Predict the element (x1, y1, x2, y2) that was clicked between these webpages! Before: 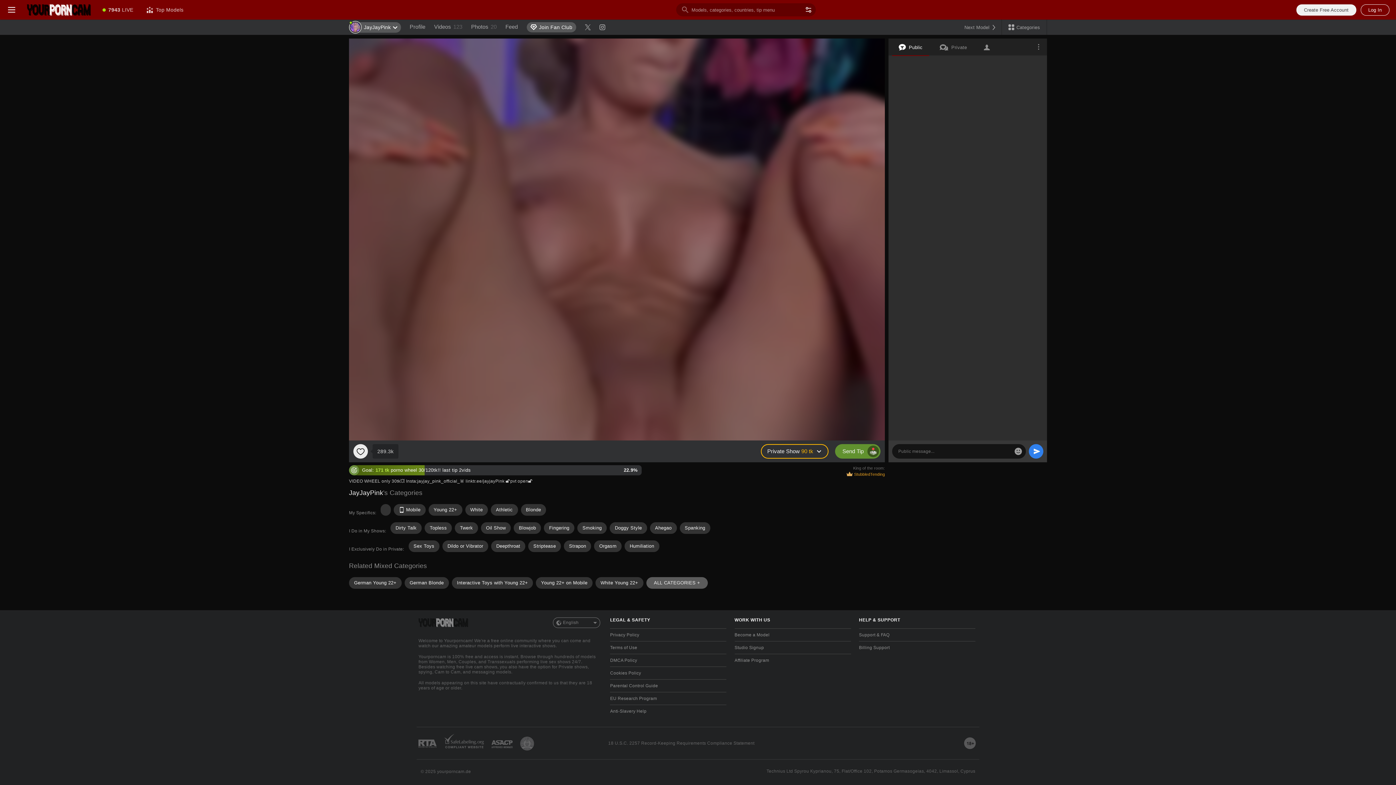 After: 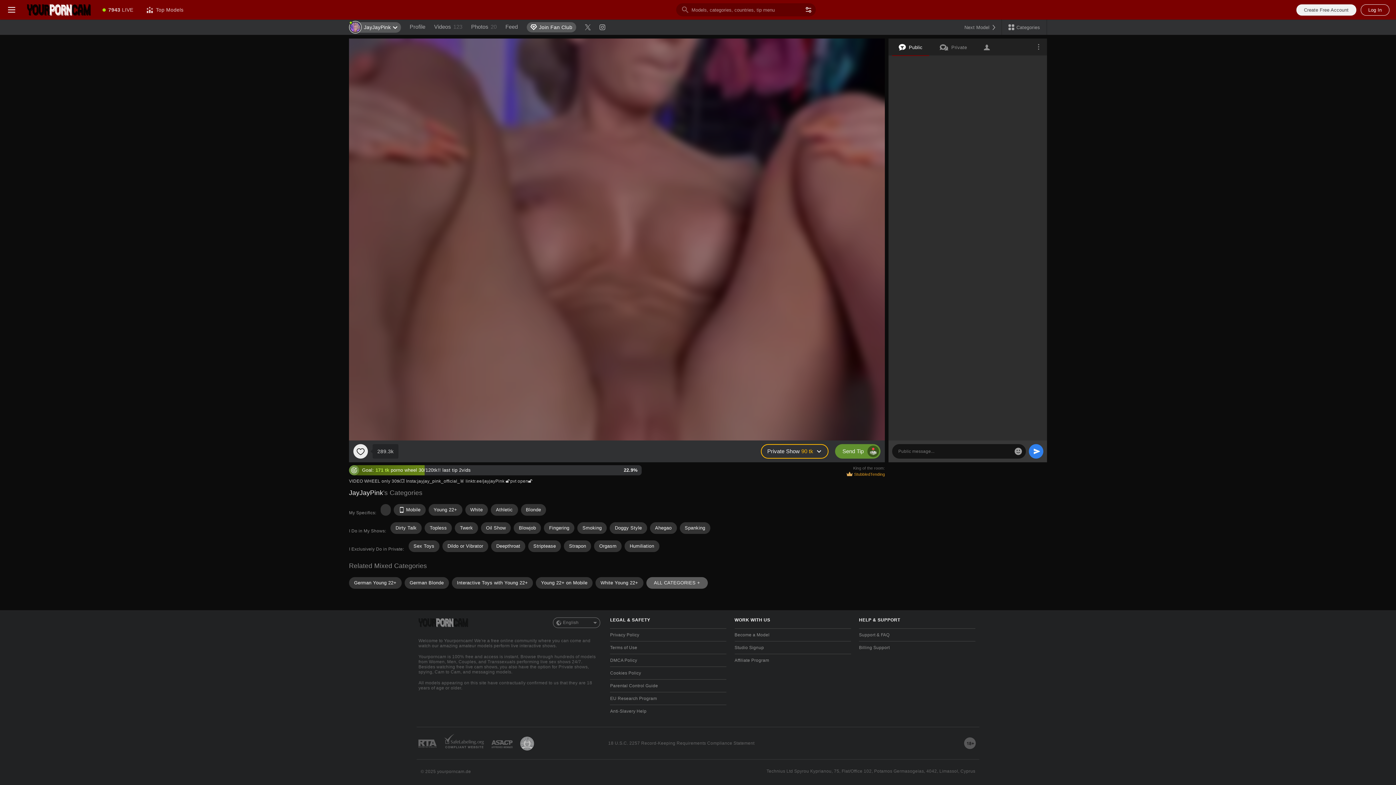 Action: label: Go to Pineapple support bbox: (520, 736, 534, 750)